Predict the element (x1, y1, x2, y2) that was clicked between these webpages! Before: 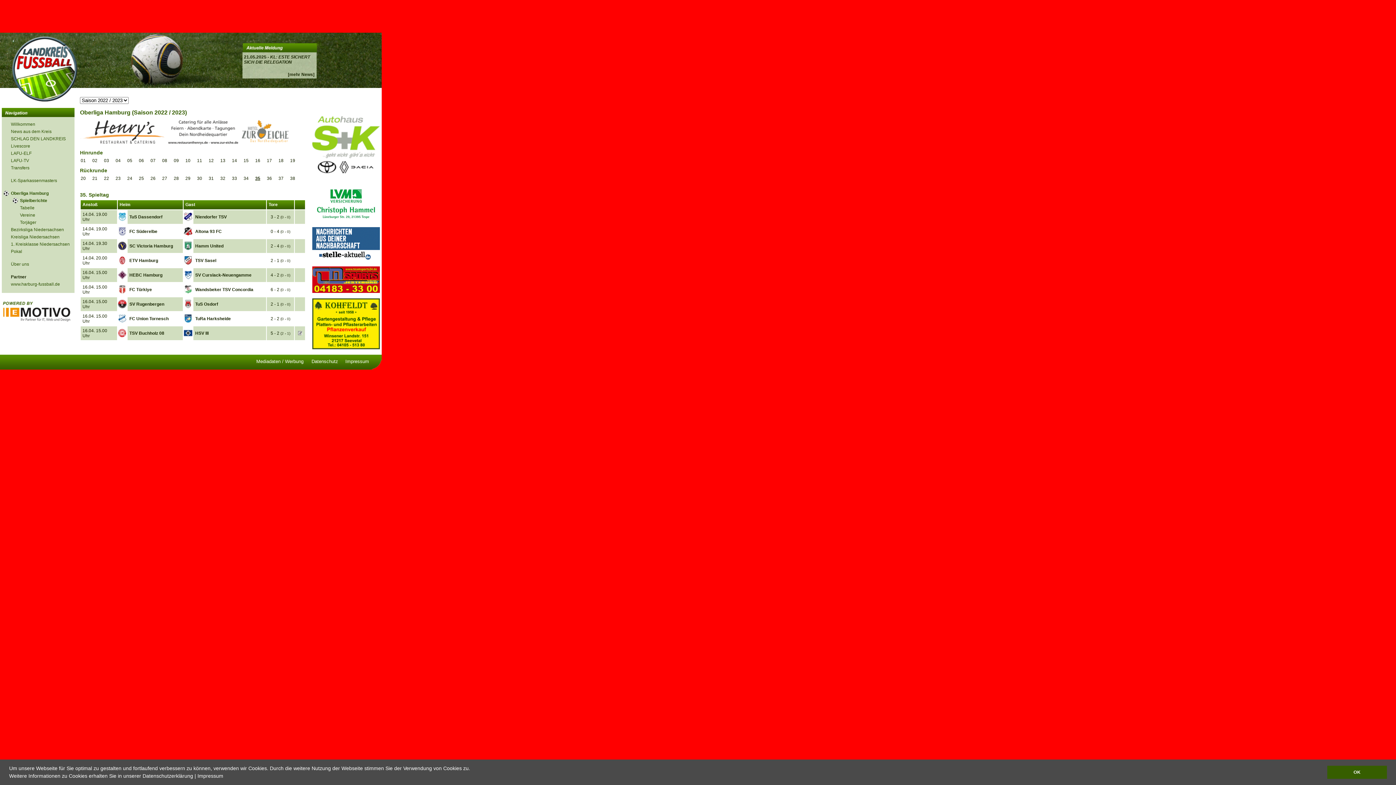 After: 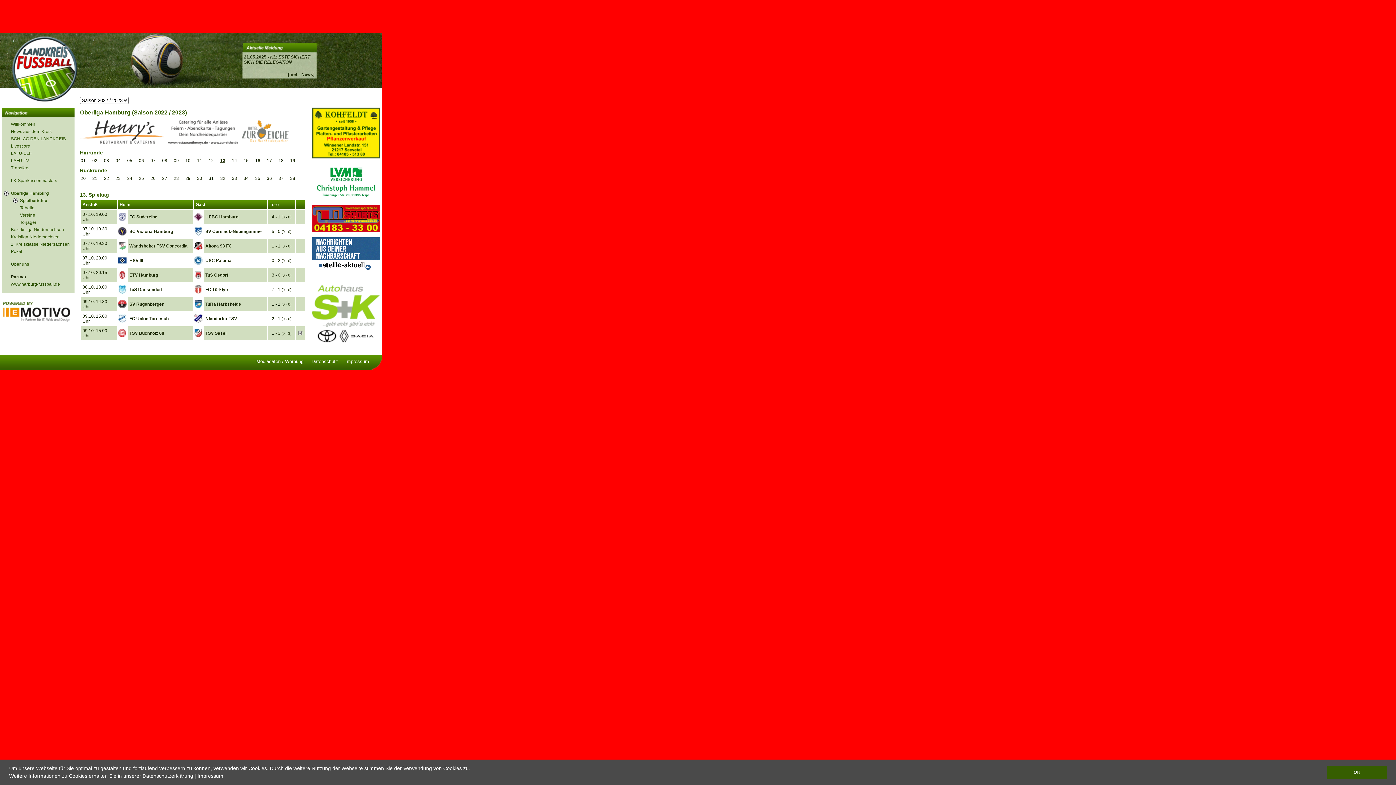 Action: label: 13 bbox: (220, 158, 225, 163)